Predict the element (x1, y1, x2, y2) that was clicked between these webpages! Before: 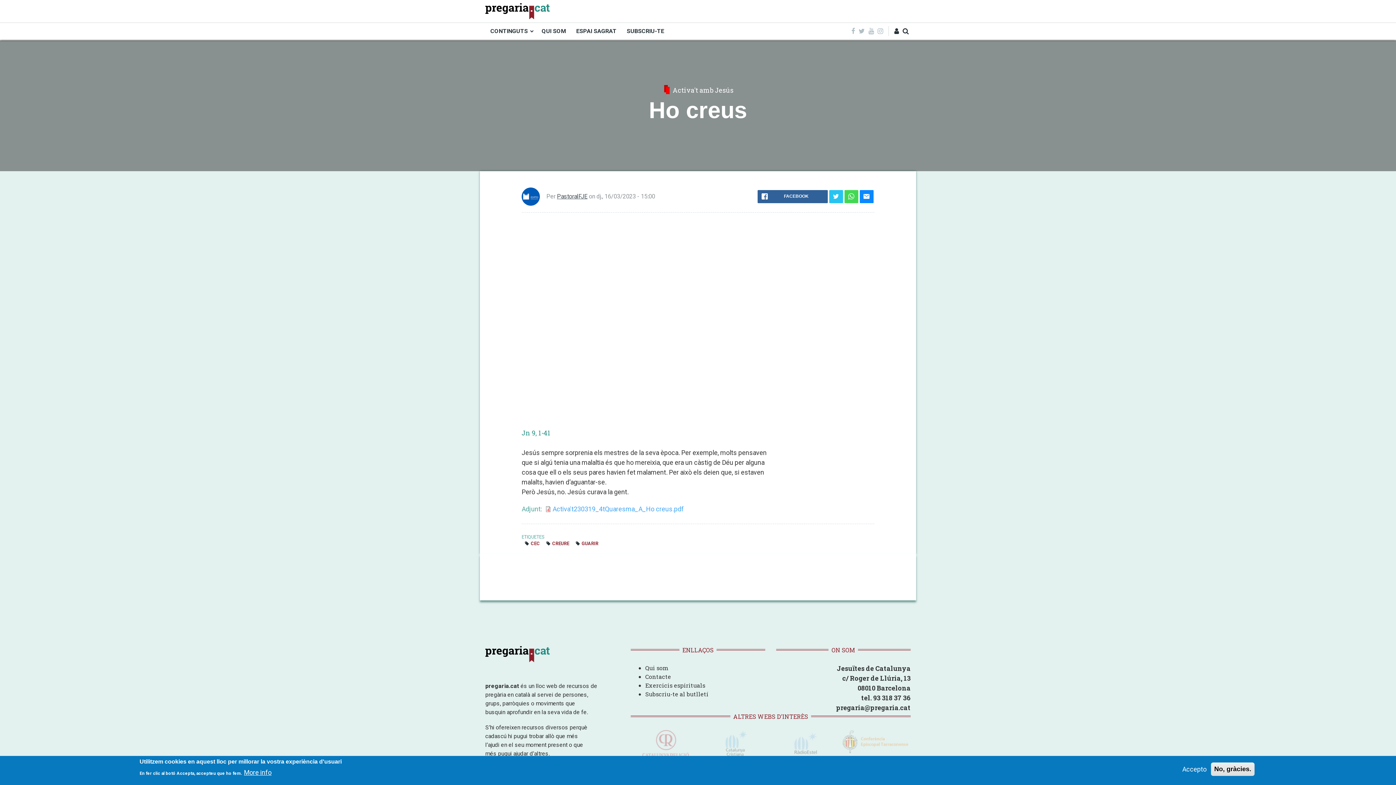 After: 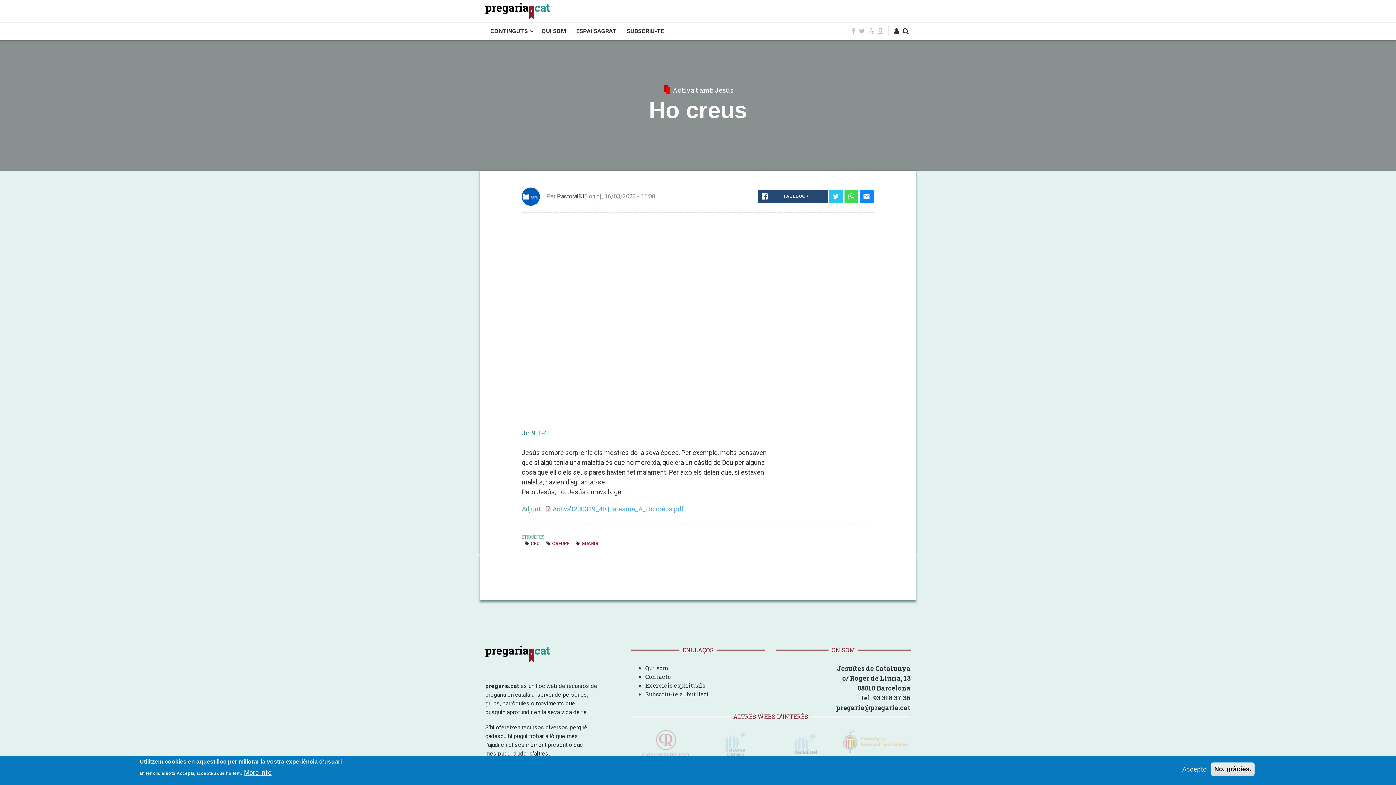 Action: bbox: (757, 190, 827, 203) label: FACEBOOK